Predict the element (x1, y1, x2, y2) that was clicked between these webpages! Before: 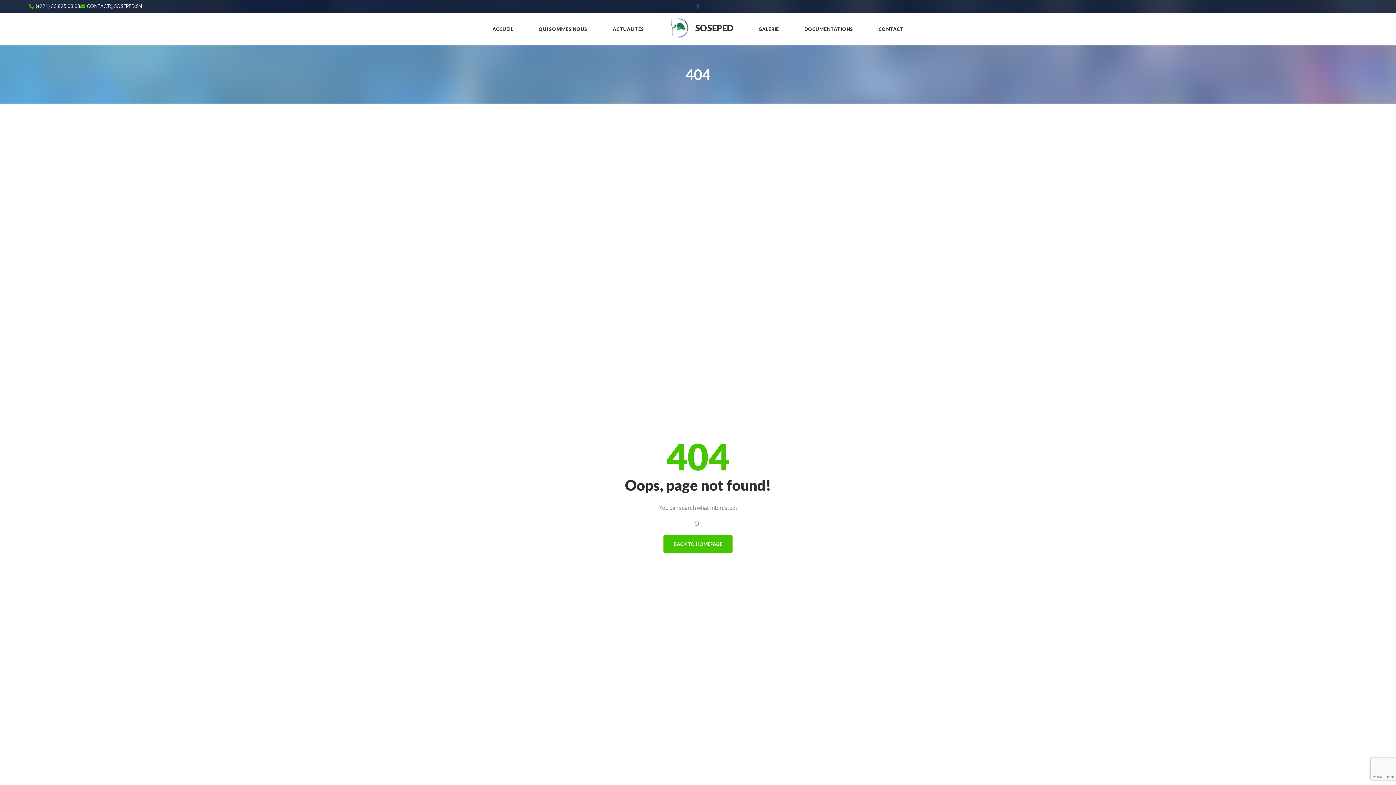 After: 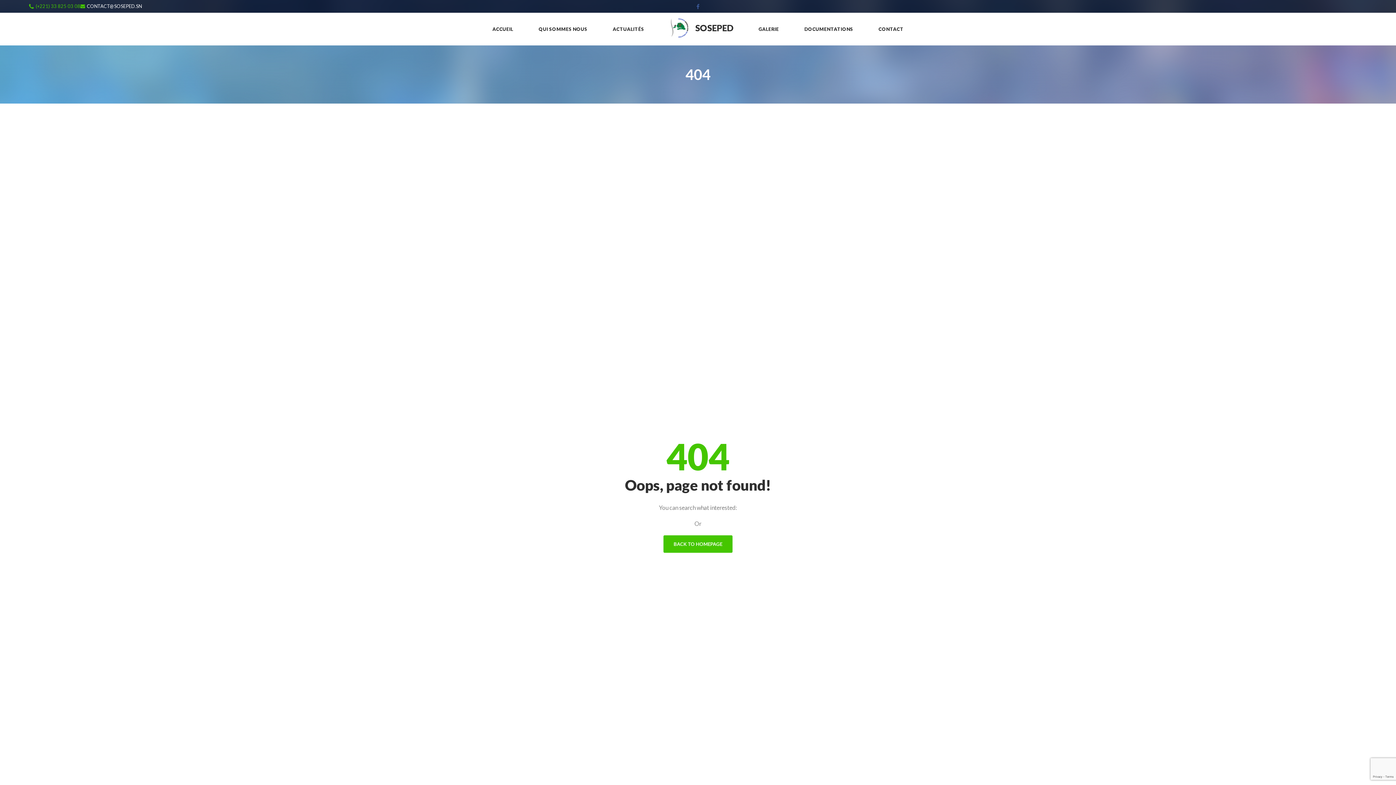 Action: label: (+221) 33 825 03 08 bbox: (35, 3, 80, 9)